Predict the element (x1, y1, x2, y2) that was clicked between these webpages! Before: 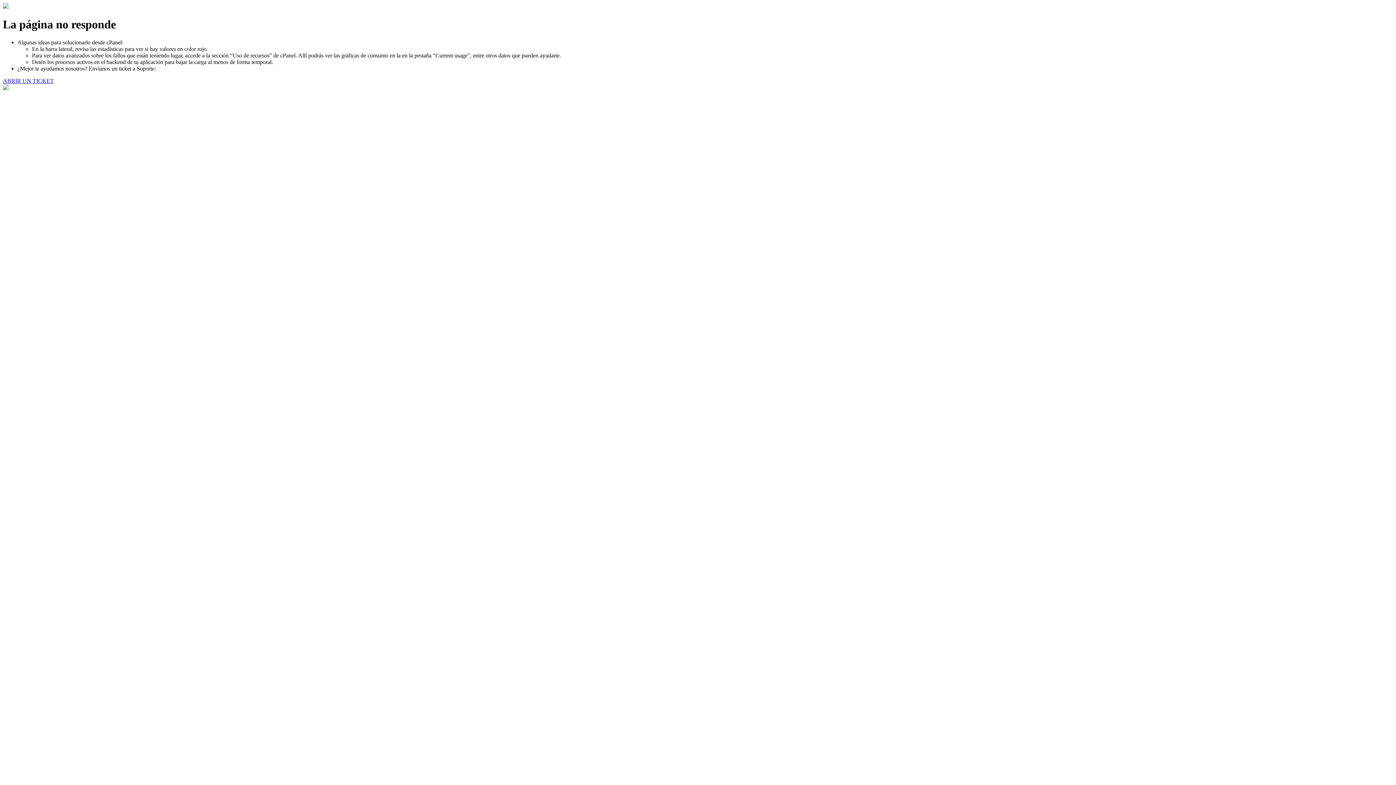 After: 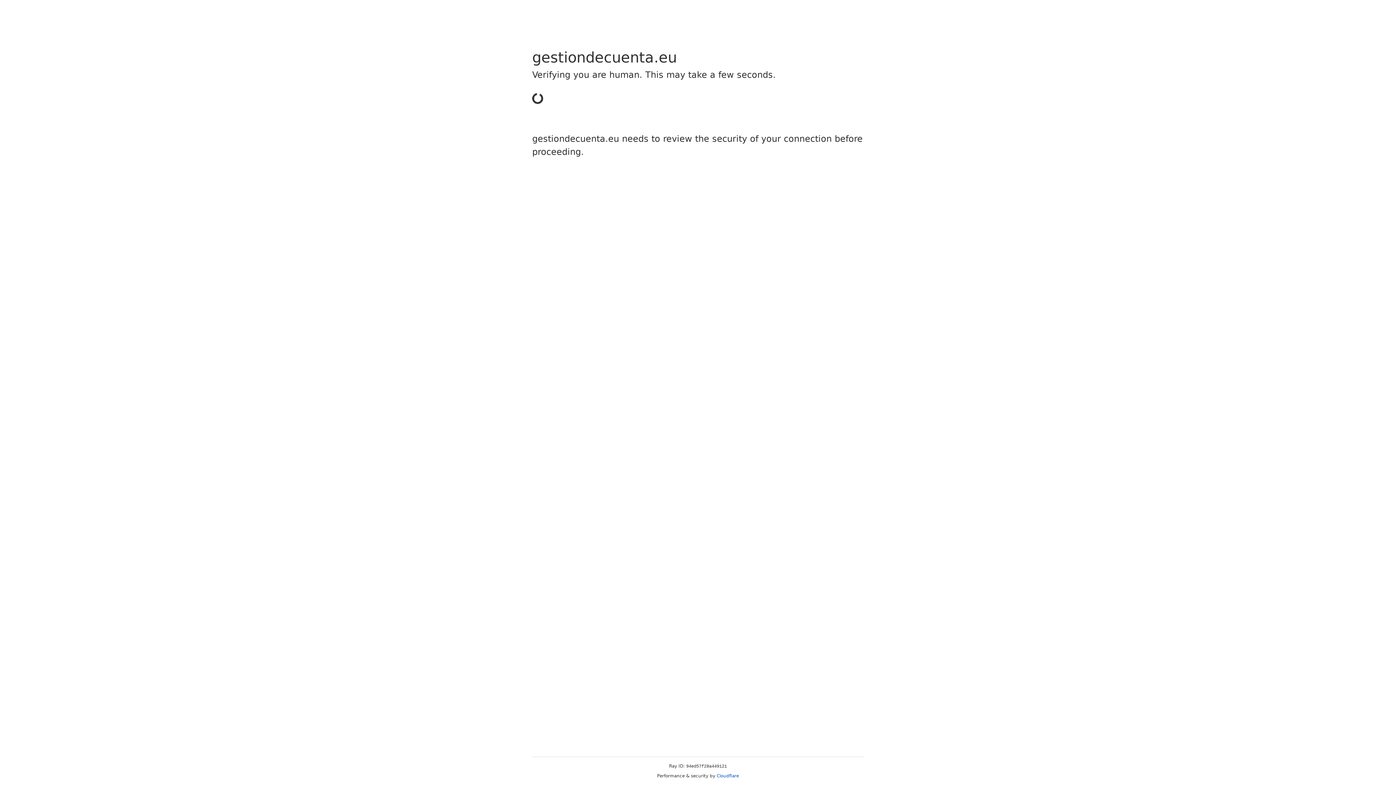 Action: bbox: (2, 77, 53, 83) label: ABRIR UN TICKET